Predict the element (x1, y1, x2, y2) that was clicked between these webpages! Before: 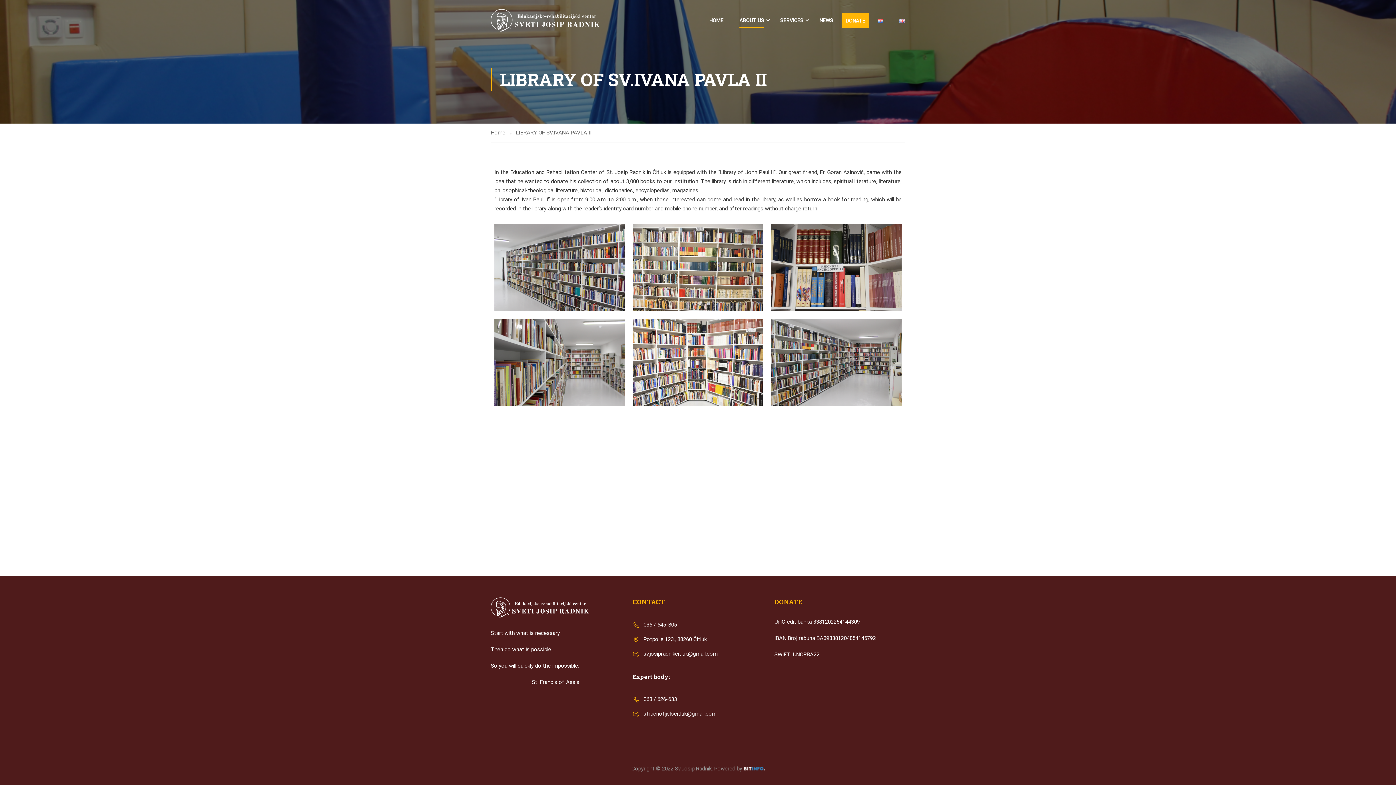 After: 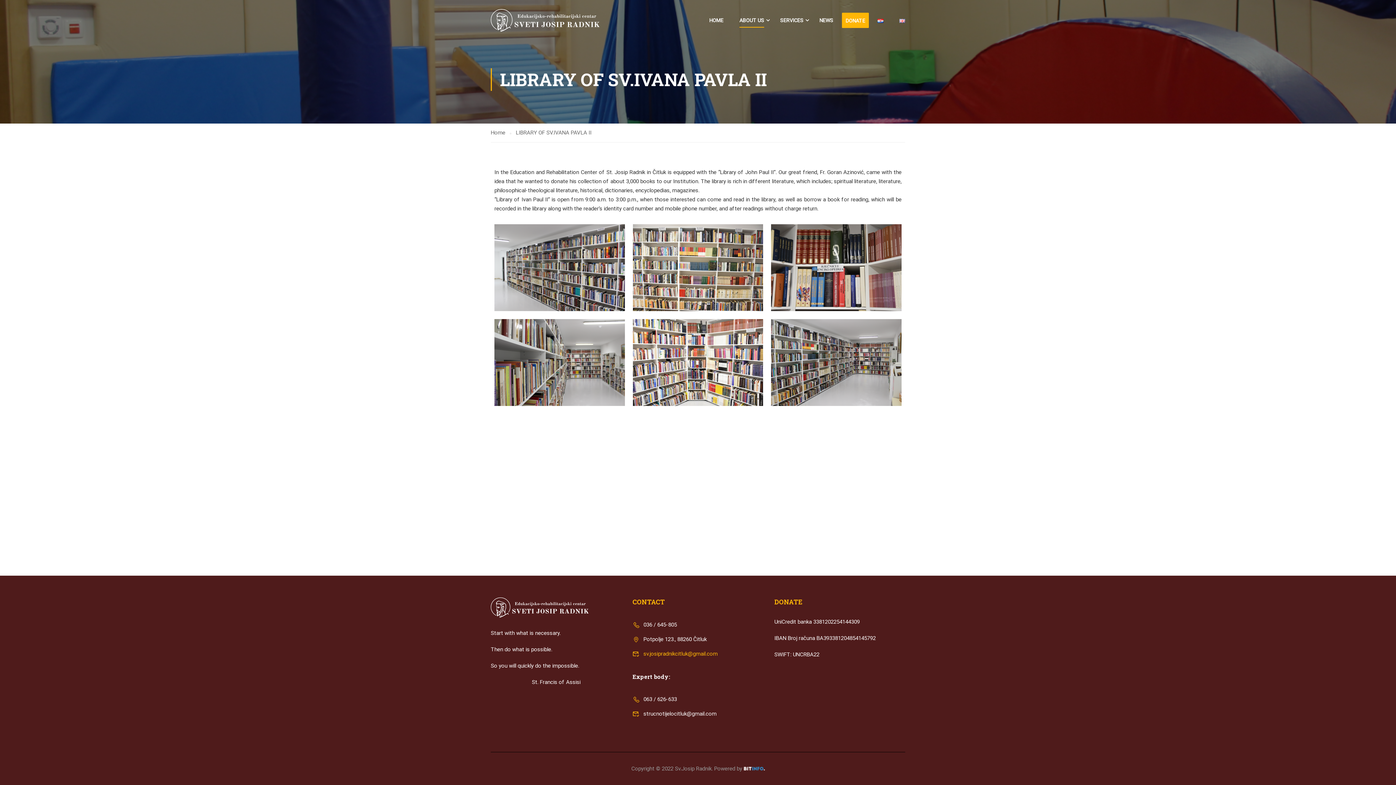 Action: label:  sv.josipradnikcitluk@gmail.com bbox: (632, 650, 717, 657)